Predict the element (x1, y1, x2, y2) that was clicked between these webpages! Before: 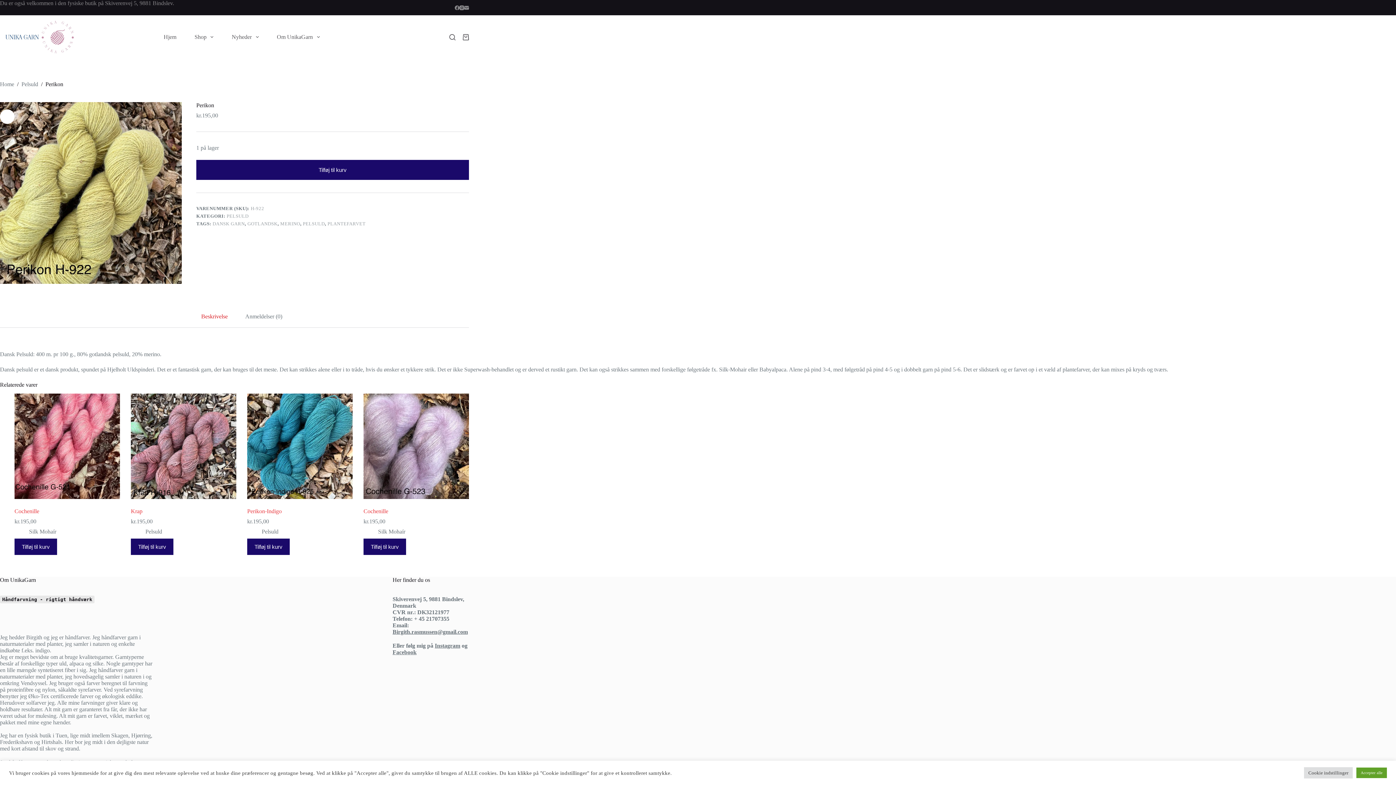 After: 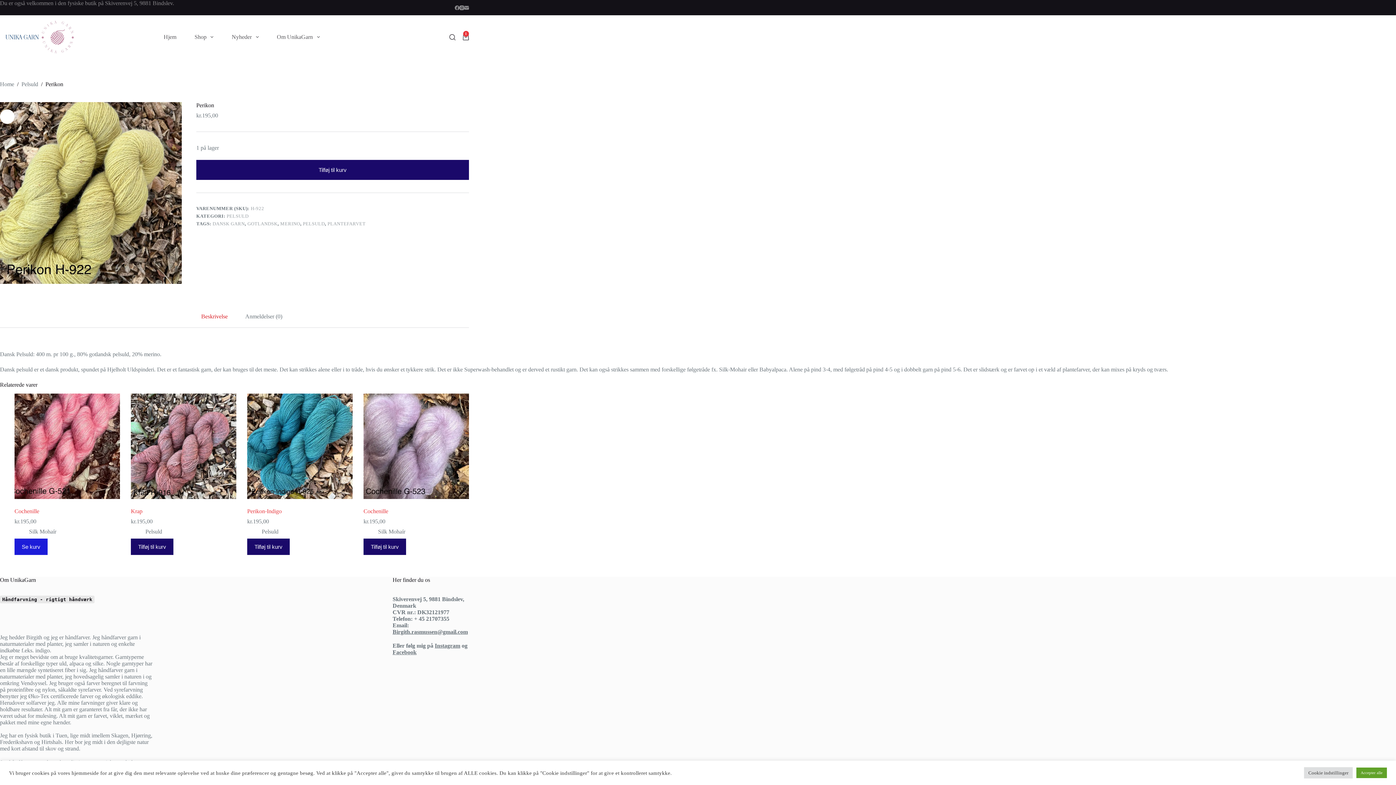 Action: label: Add to cart: “Cochenille” bbox: (14, 538, 57, 555)